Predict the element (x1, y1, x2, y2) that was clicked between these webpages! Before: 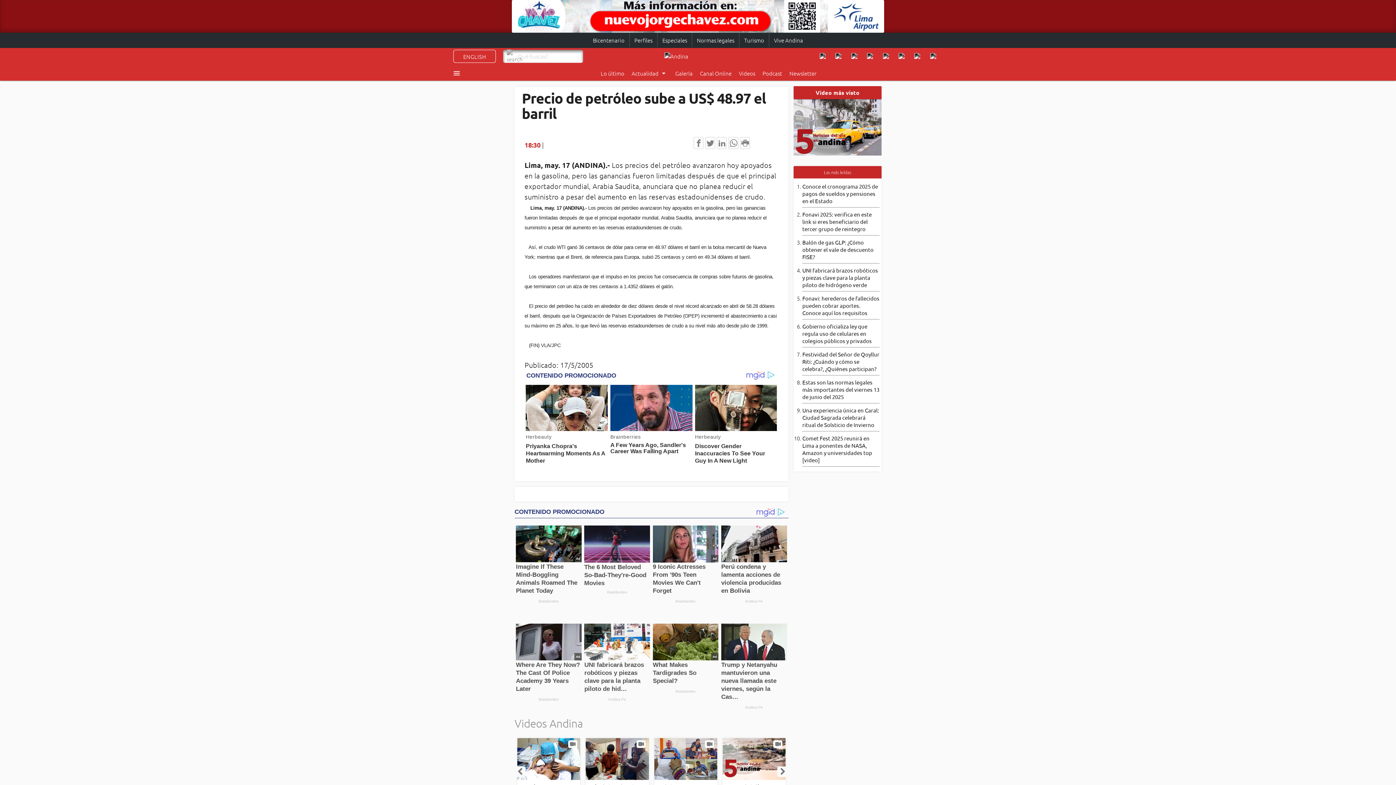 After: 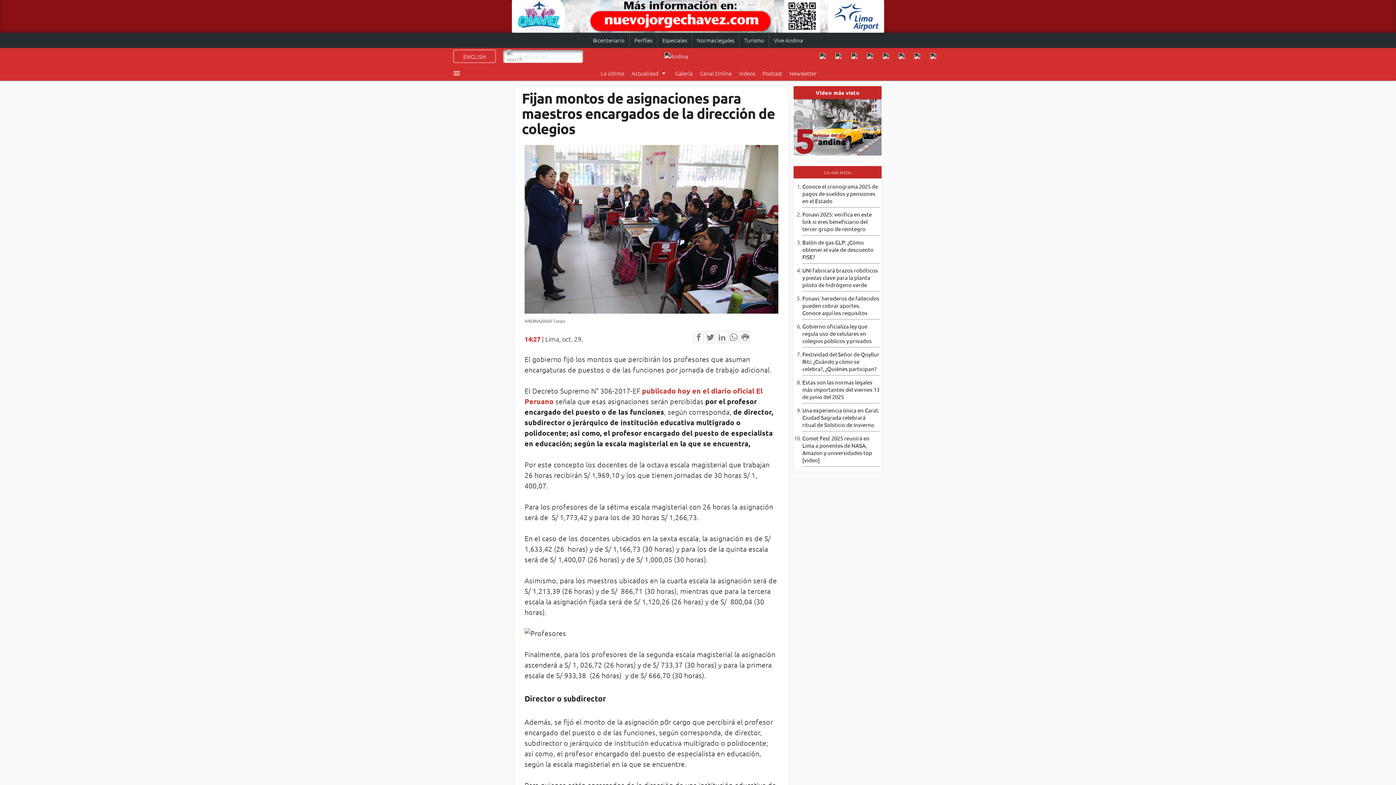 Action: bbox: (671, 66, 696, 80) label: Galería